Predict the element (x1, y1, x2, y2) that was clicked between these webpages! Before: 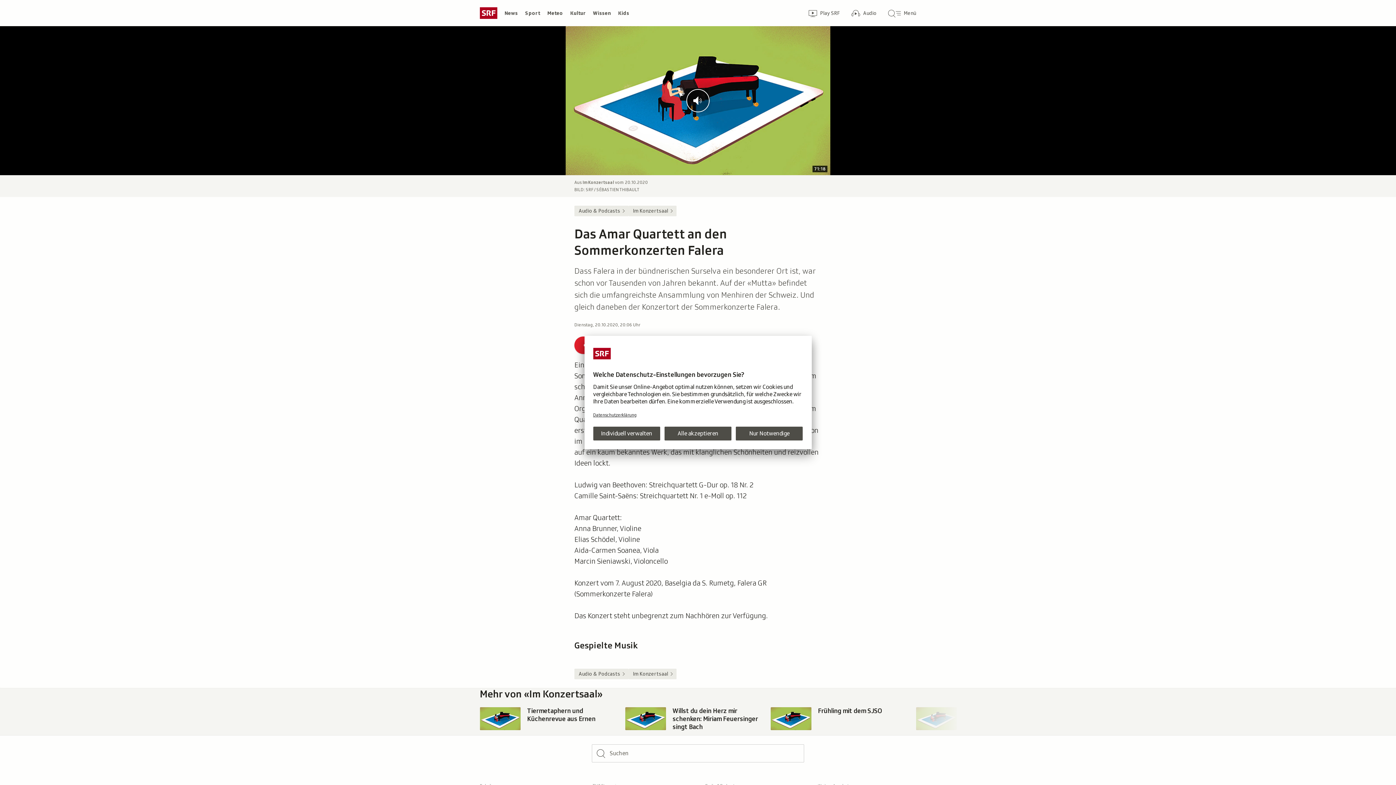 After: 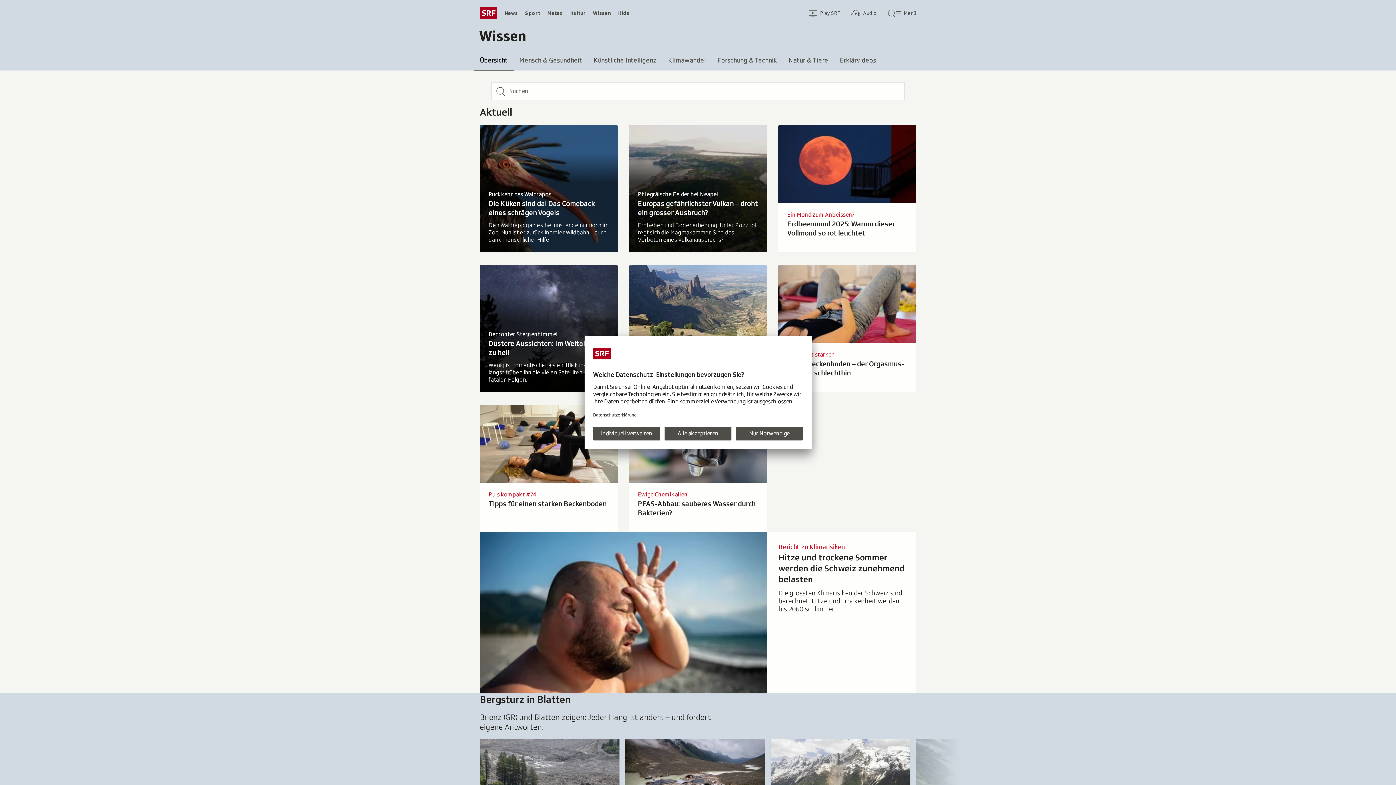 Action: bbox: (589, 7, 614, 18) label: Wissen